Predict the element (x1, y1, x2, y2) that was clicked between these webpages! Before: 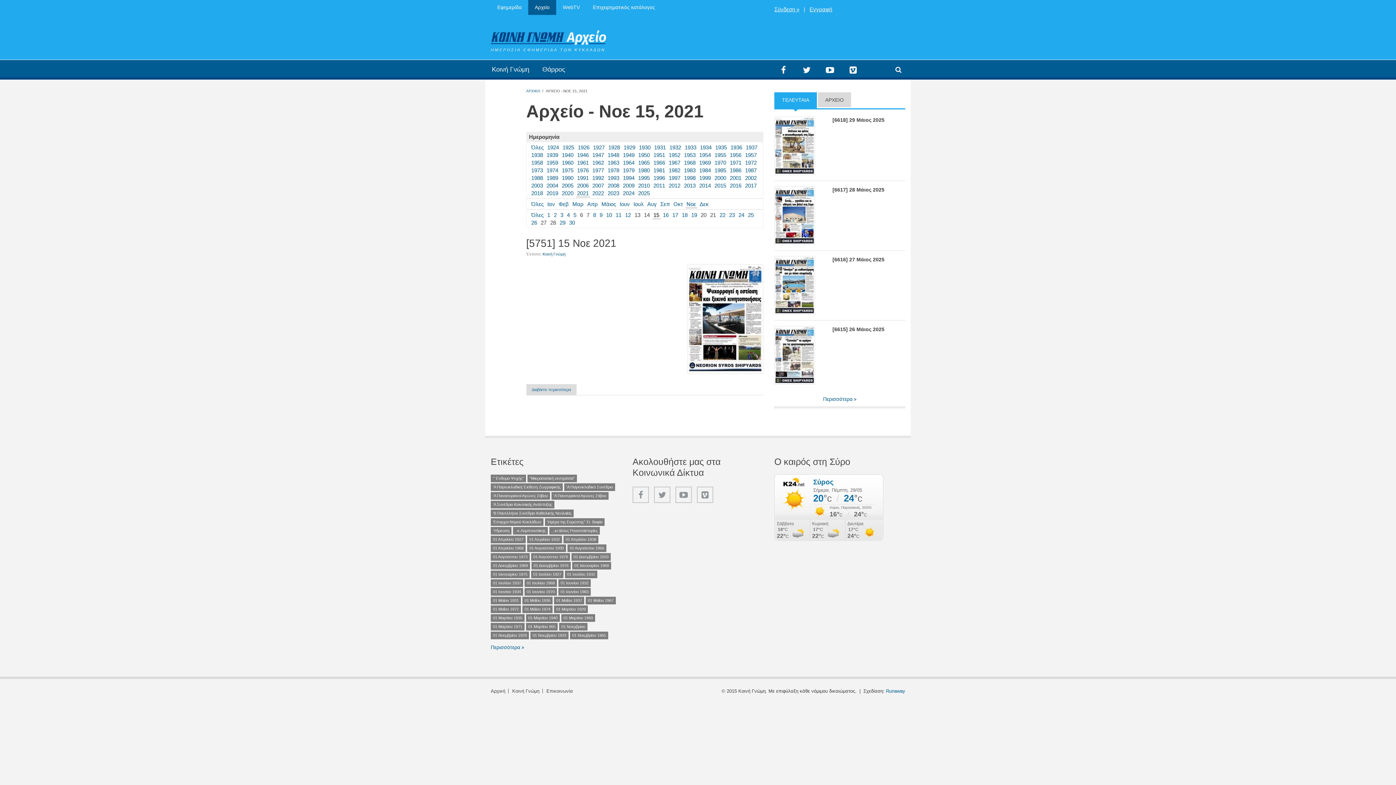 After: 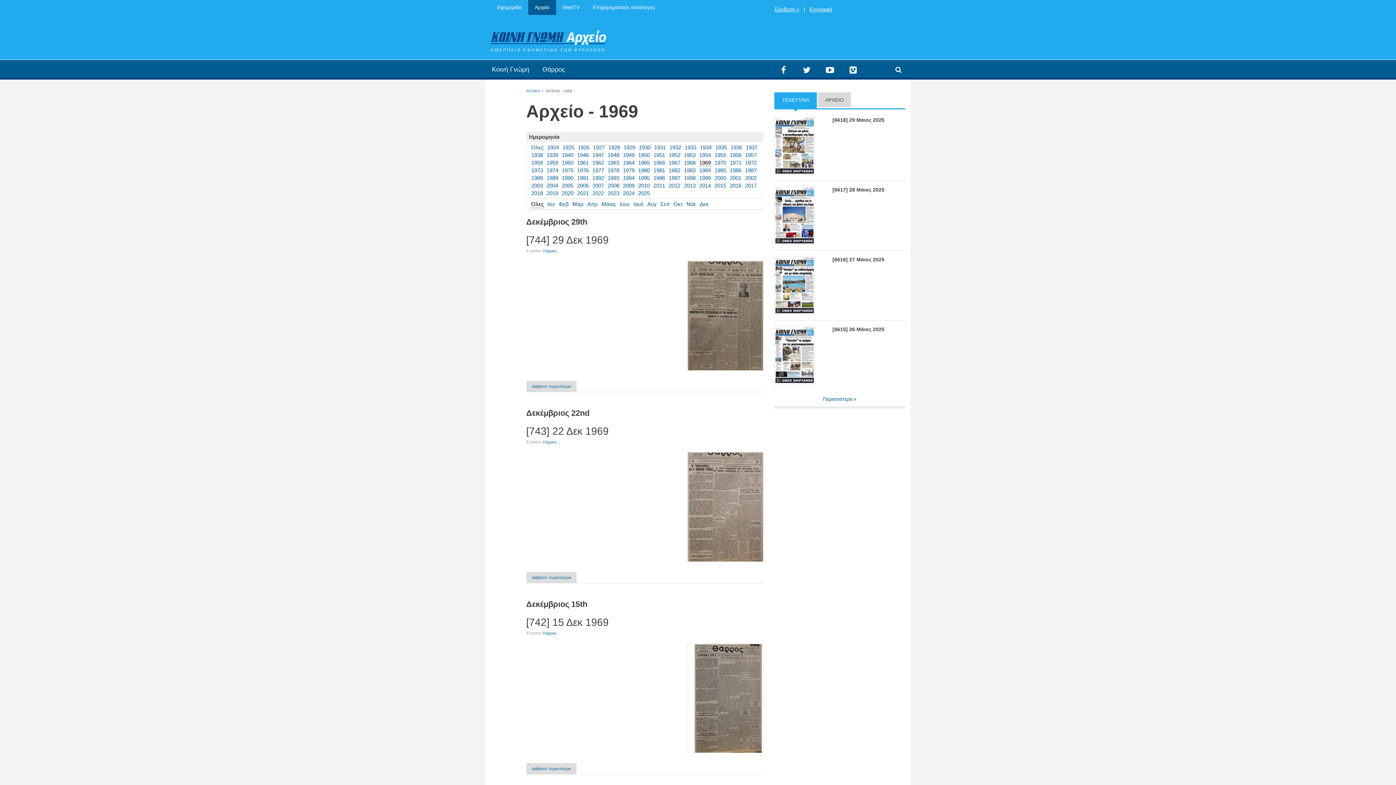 Action: label: 1969 bbox: (699, 159, 711, 165)